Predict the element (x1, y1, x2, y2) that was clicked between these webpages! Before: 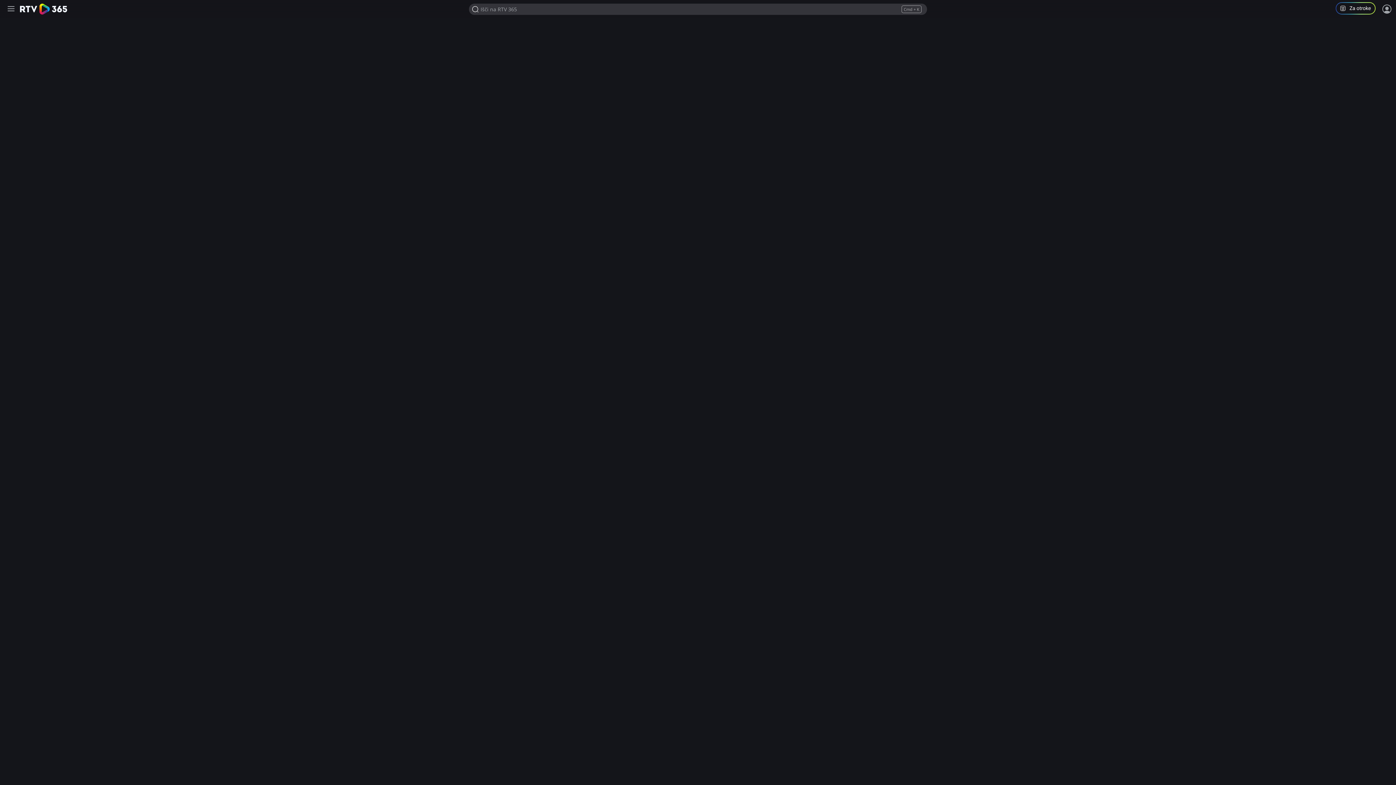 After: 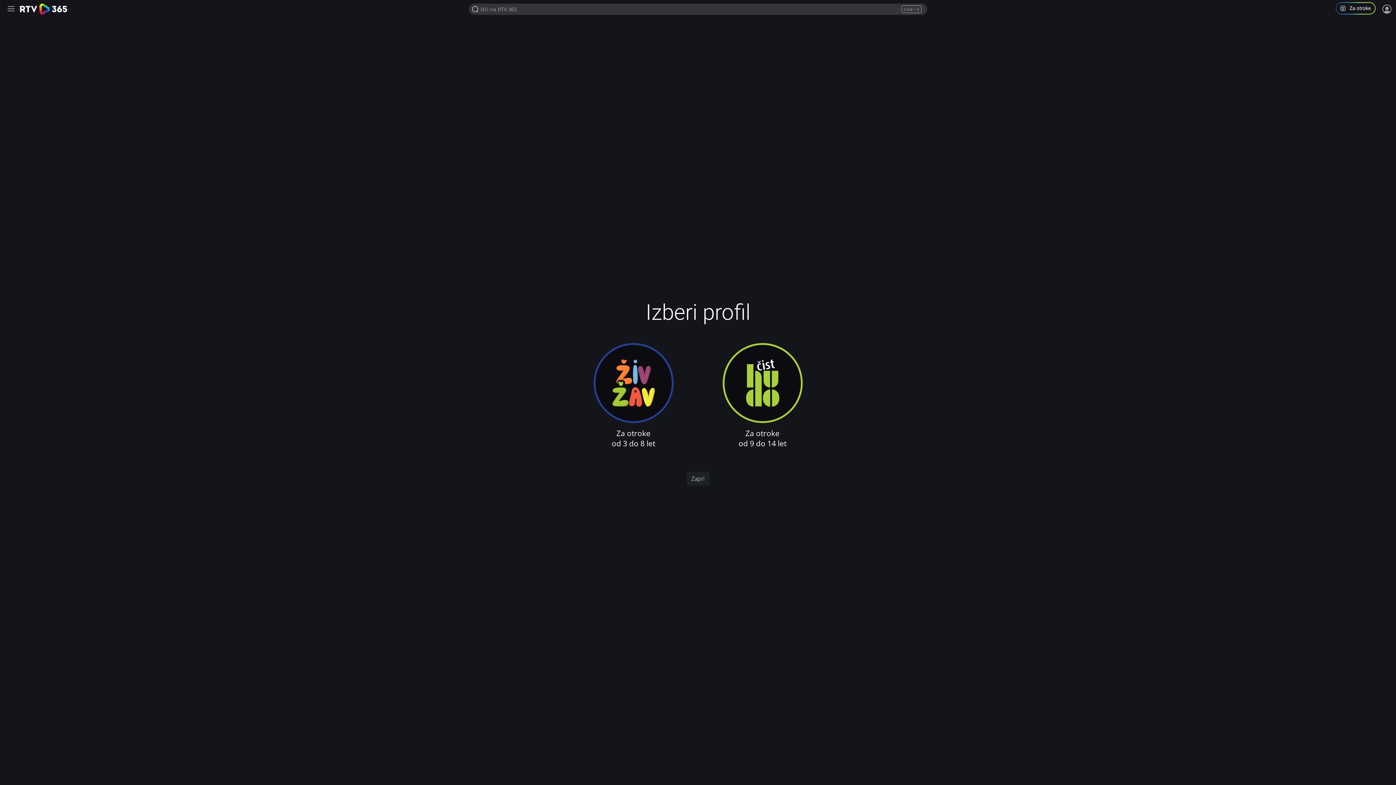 Action: bbox: (1336, 2, 1381, 16) label: Program za otroke in mladoletnike